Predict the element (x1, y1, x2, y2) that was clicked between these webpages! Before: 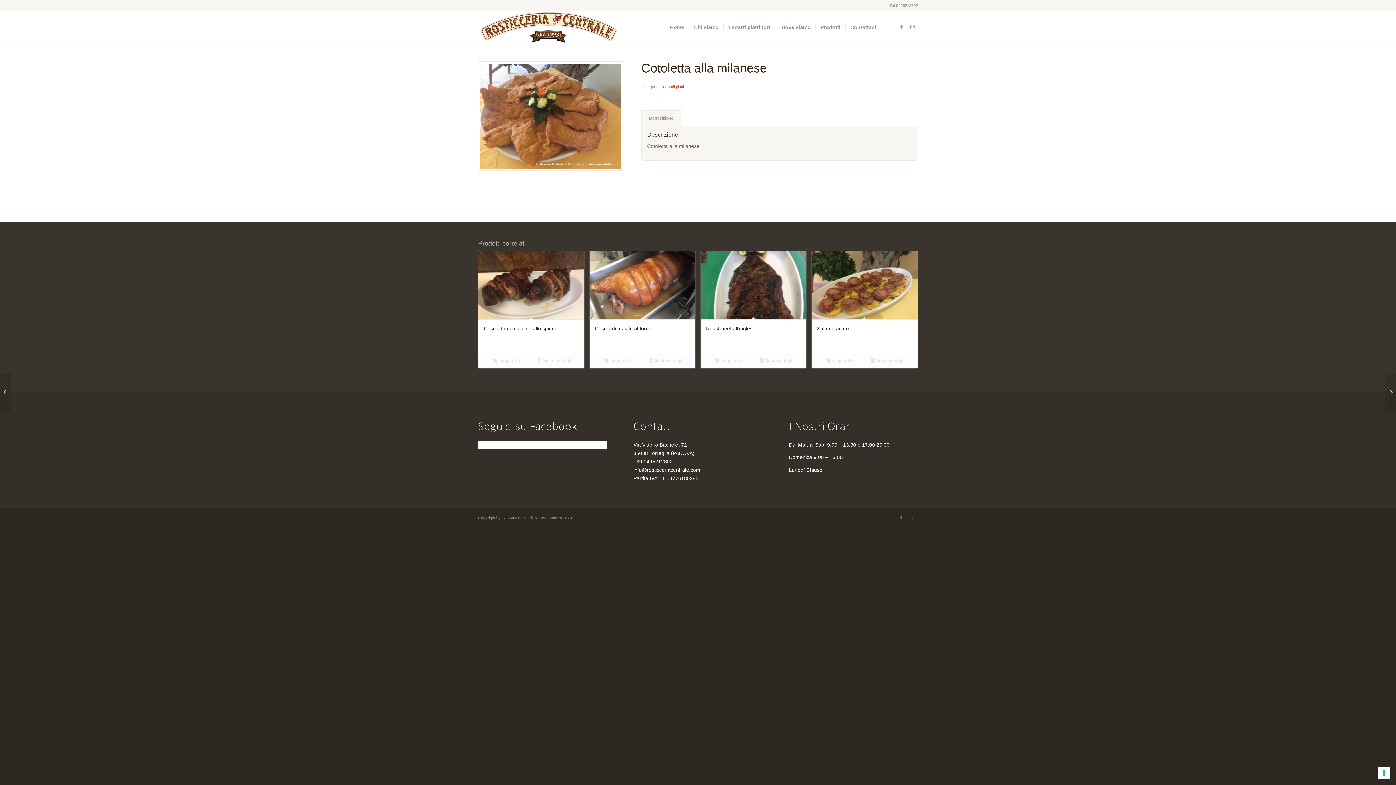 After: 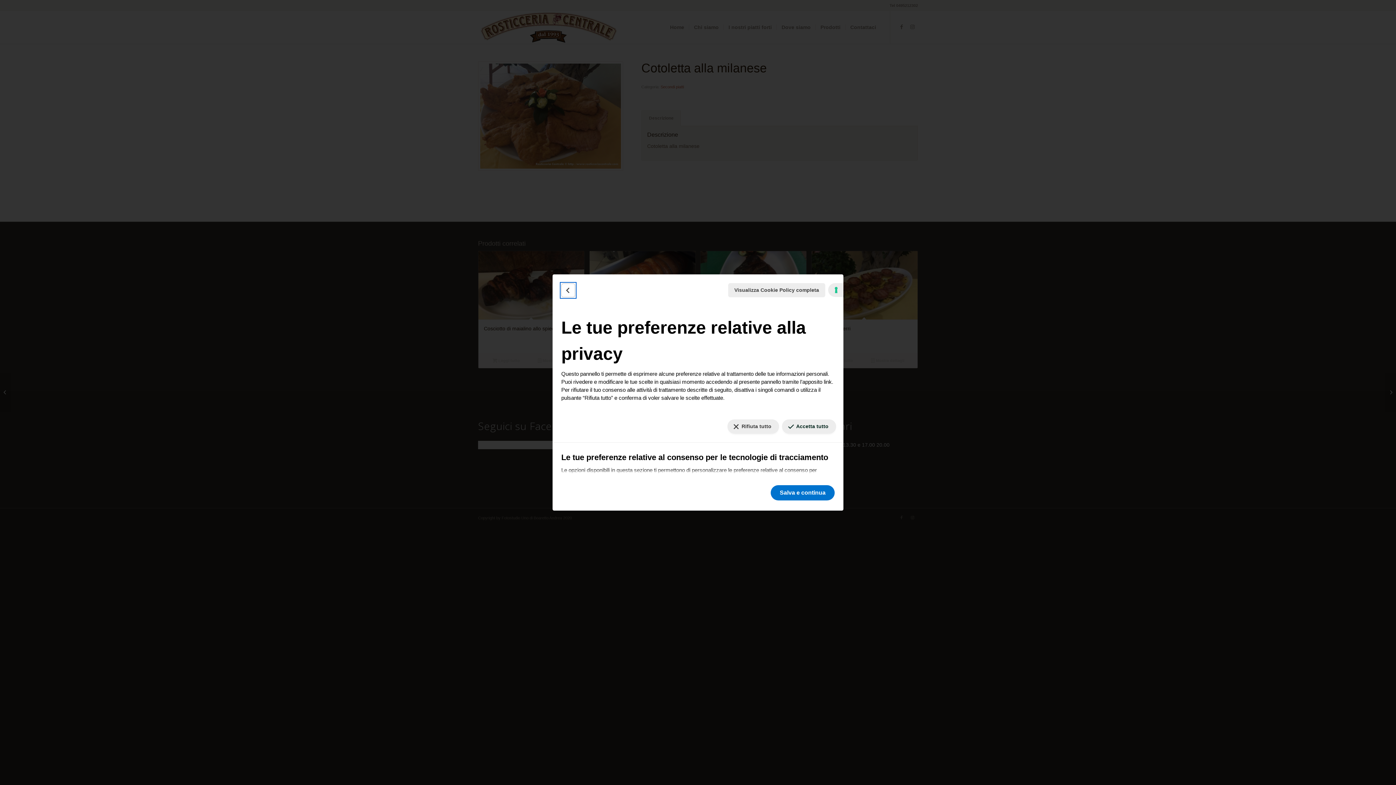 Action: label: Le tue preferenze relative al consenso per le tecnologie di tracciamento bbox: (1378, 767, 1390, 779)